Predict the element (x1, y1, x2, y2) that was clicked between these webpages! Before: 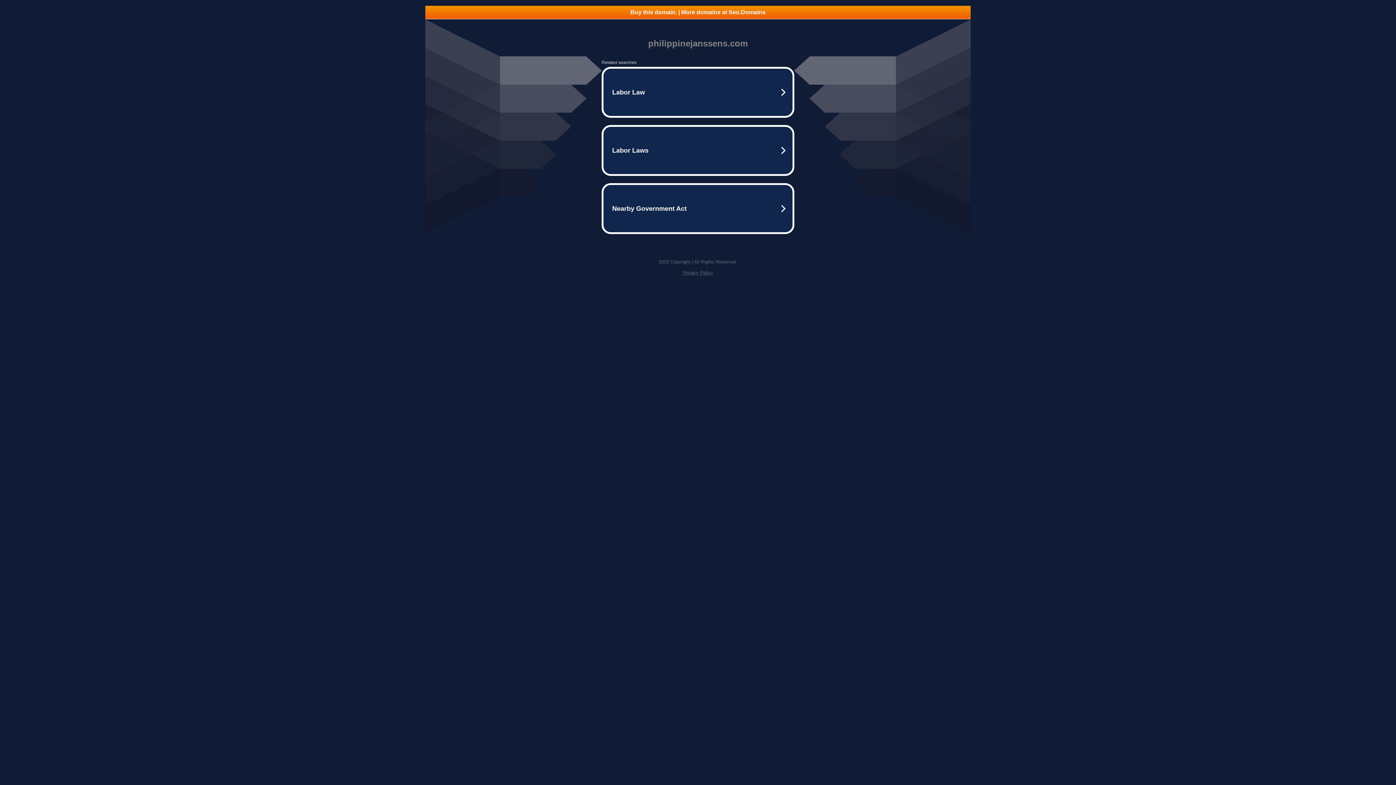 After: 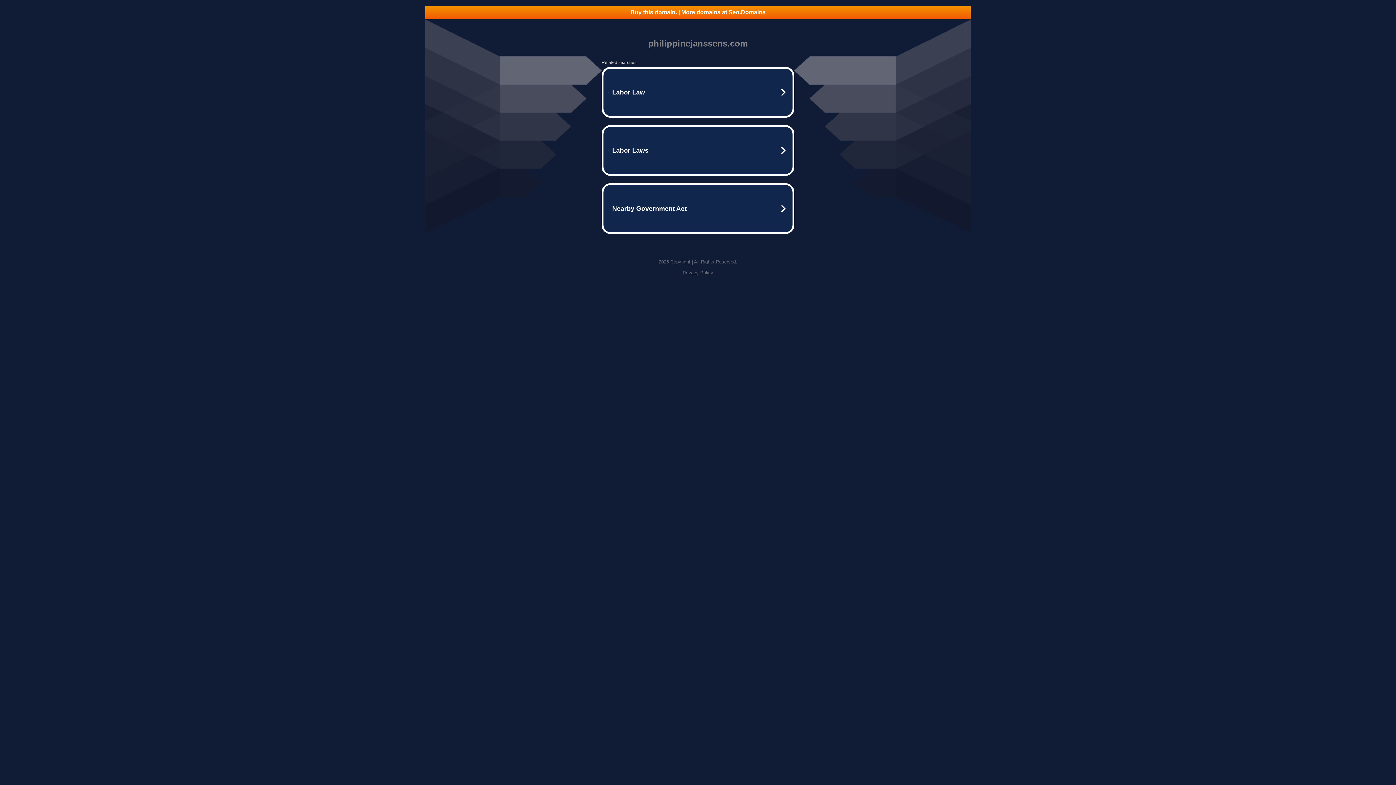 Action: label: Privacy Policy bbox: (682, 270, 713, 275)